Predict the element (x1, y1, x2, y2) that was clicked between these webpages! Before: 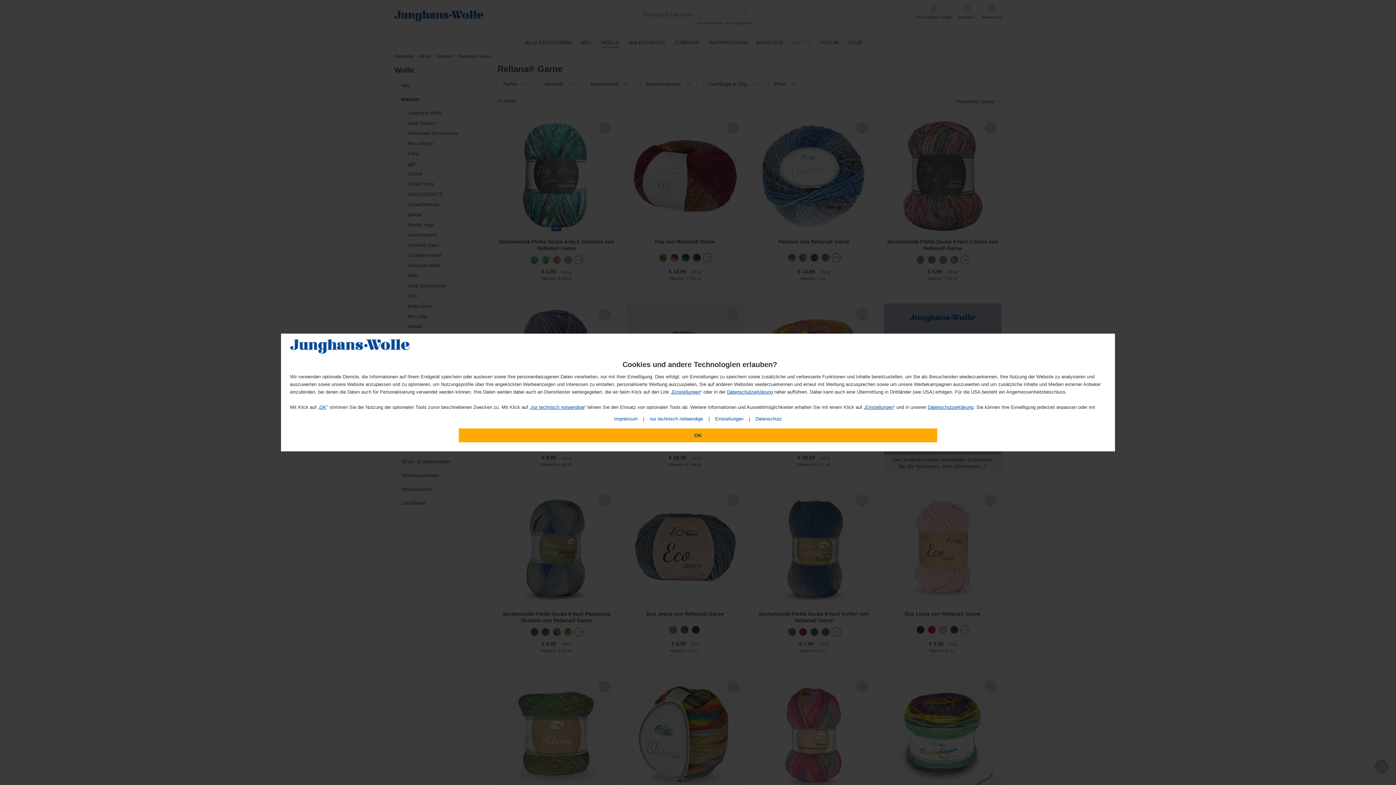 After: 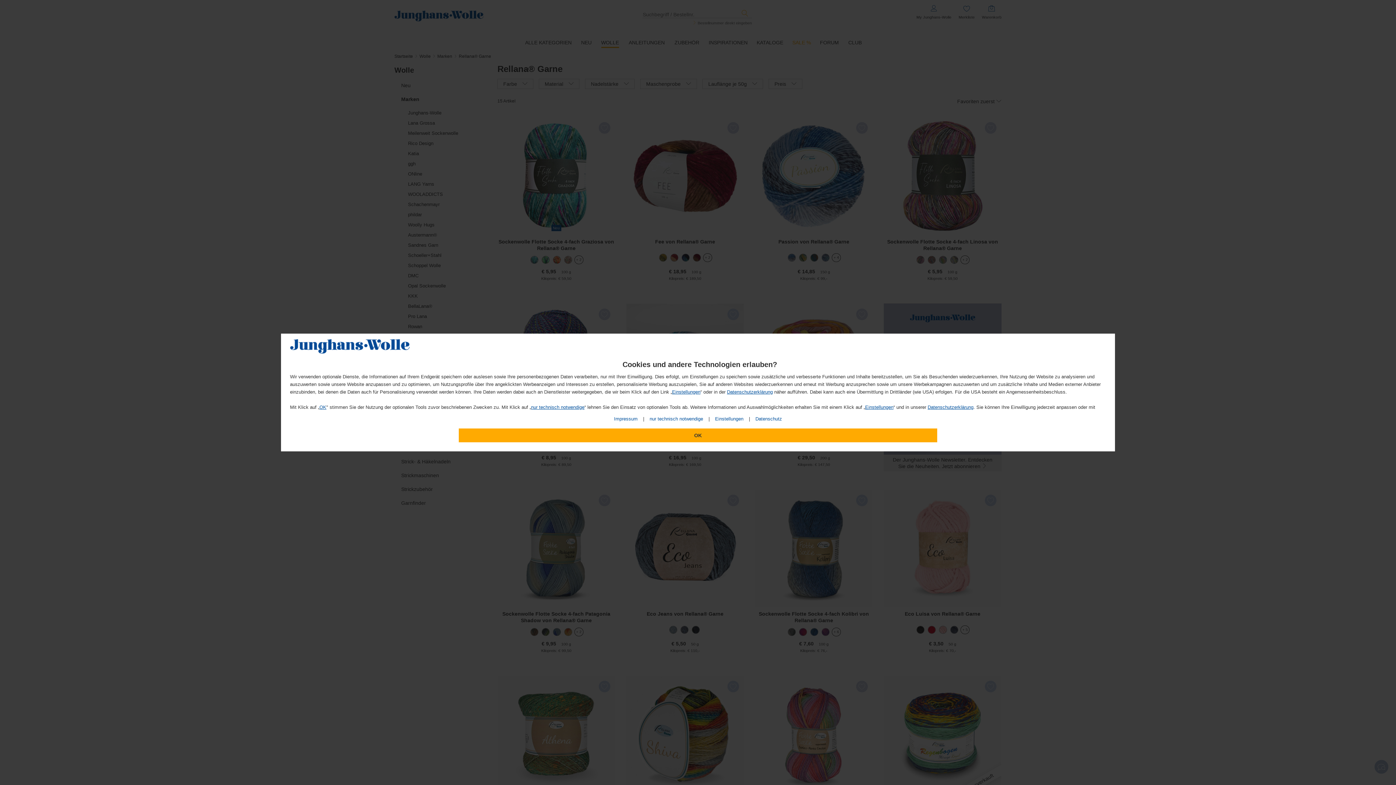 Action: label: OK bbox: (319, 404, 326, 410)